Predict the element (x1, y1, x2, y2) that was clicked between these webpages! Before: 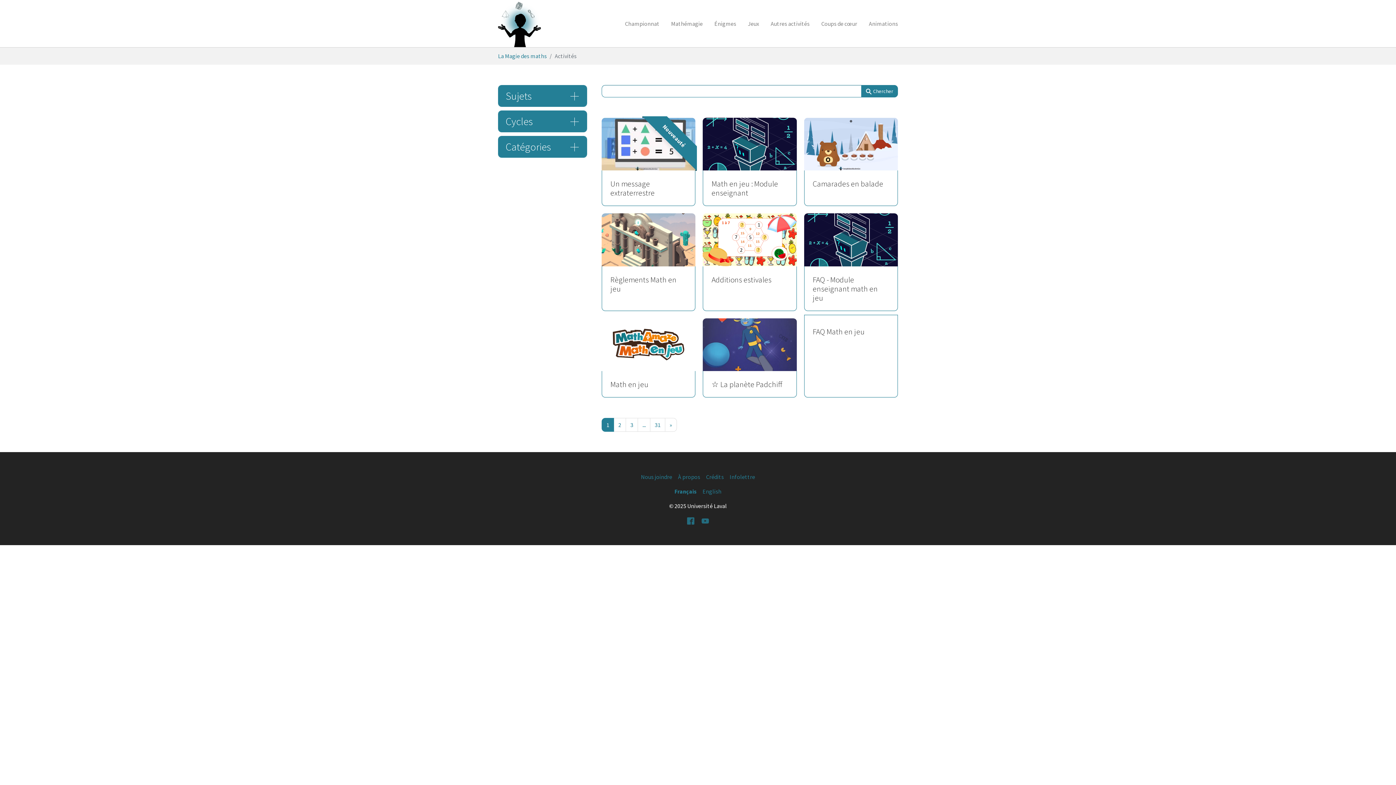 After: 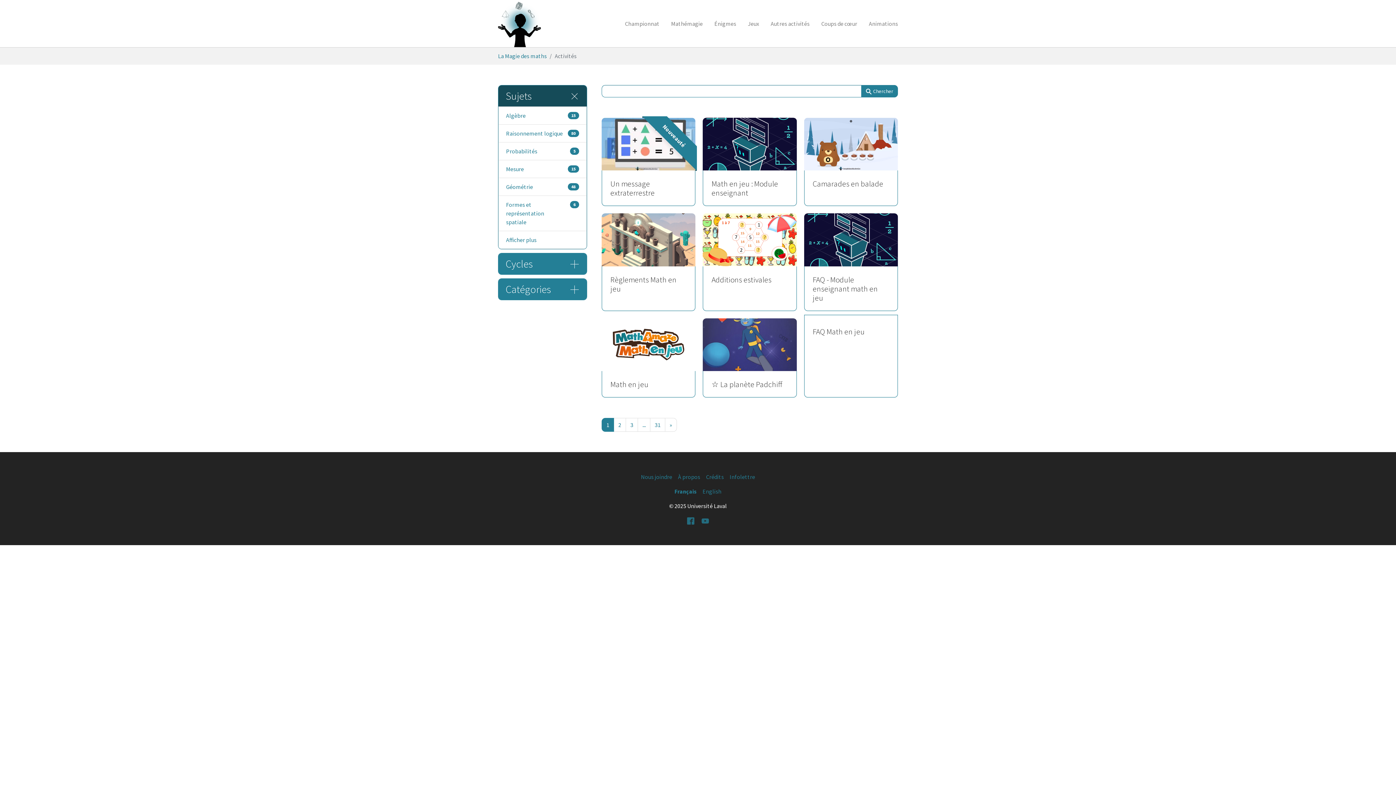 Action: bbox: (498, 85, 586, 106) label: Sujets